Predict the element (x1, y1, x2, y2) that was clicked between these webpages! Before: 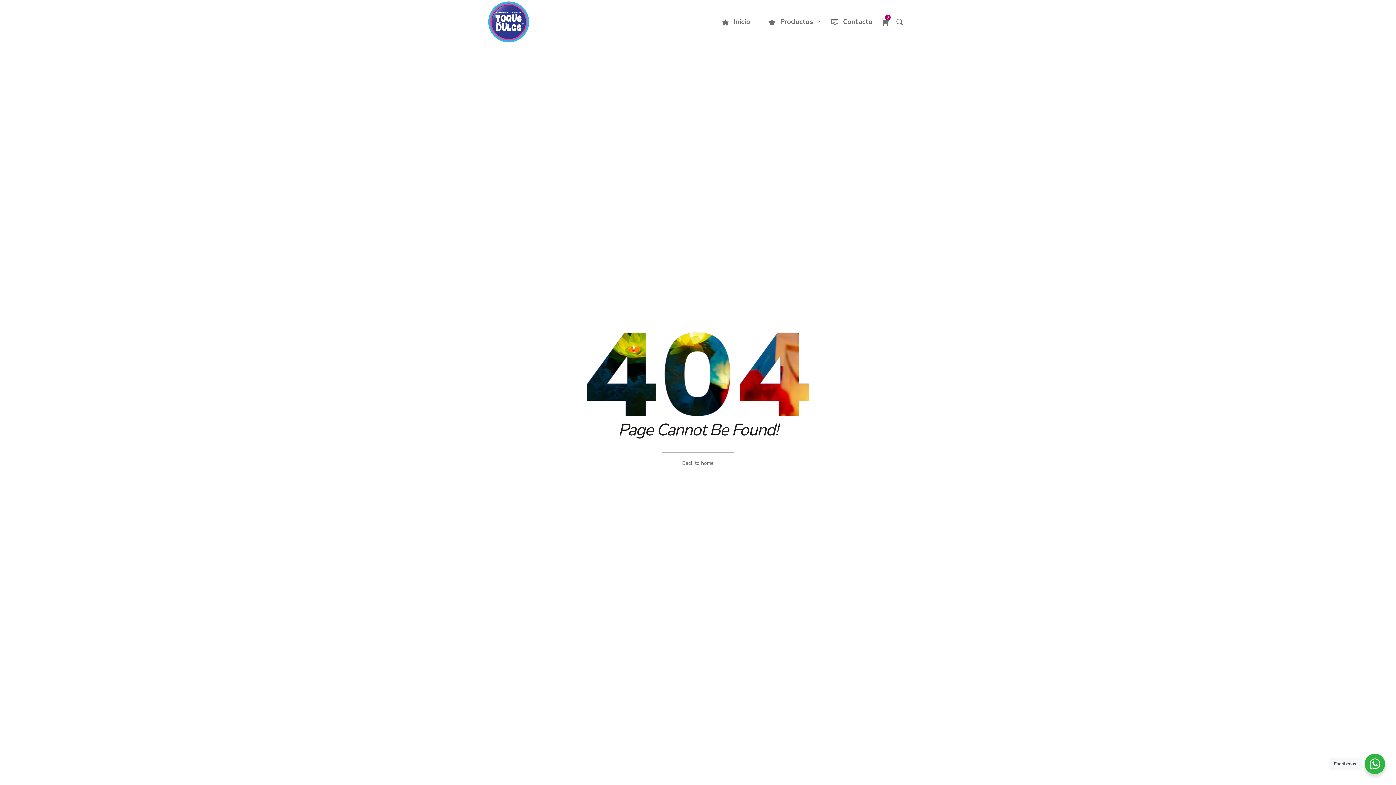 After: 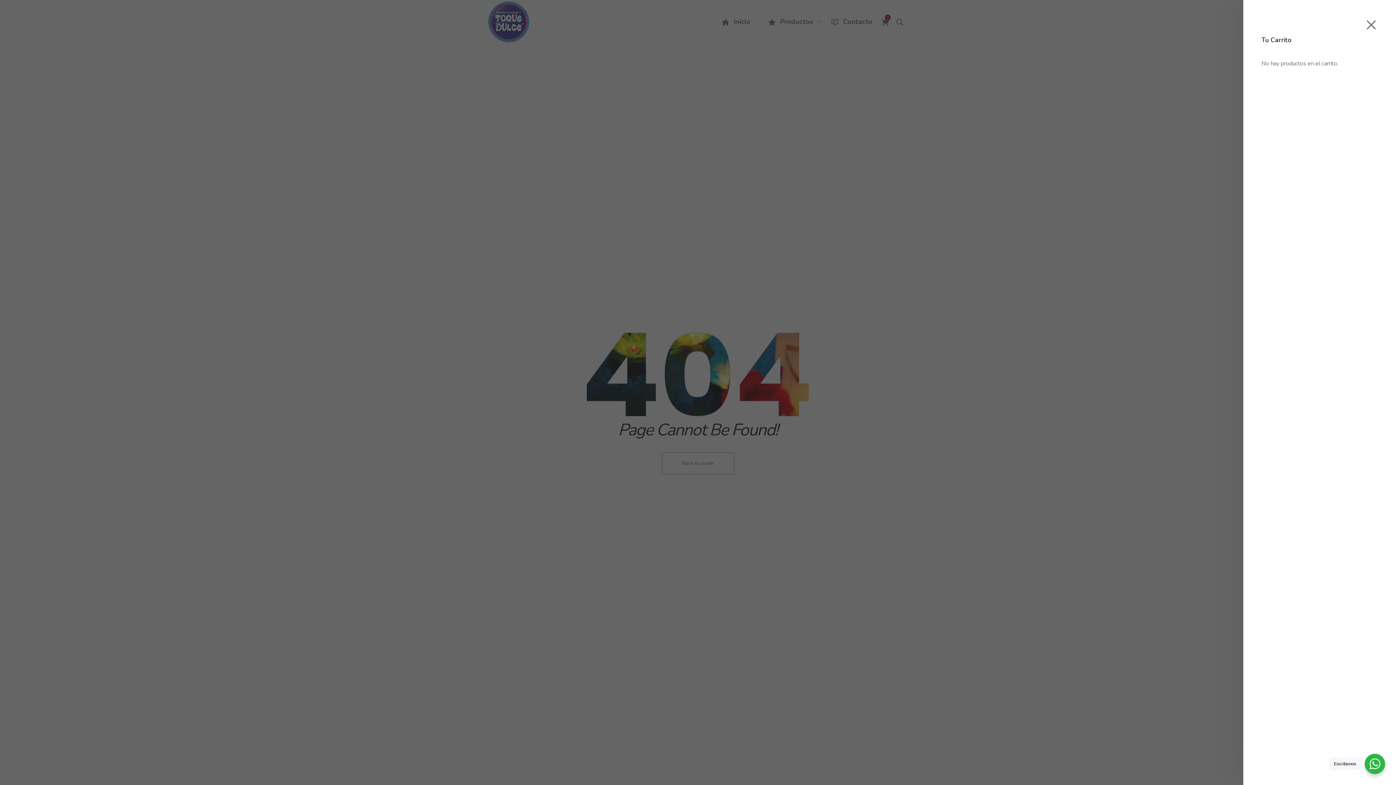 Action: label: 0 bbox: (881, 16, 889, 27)